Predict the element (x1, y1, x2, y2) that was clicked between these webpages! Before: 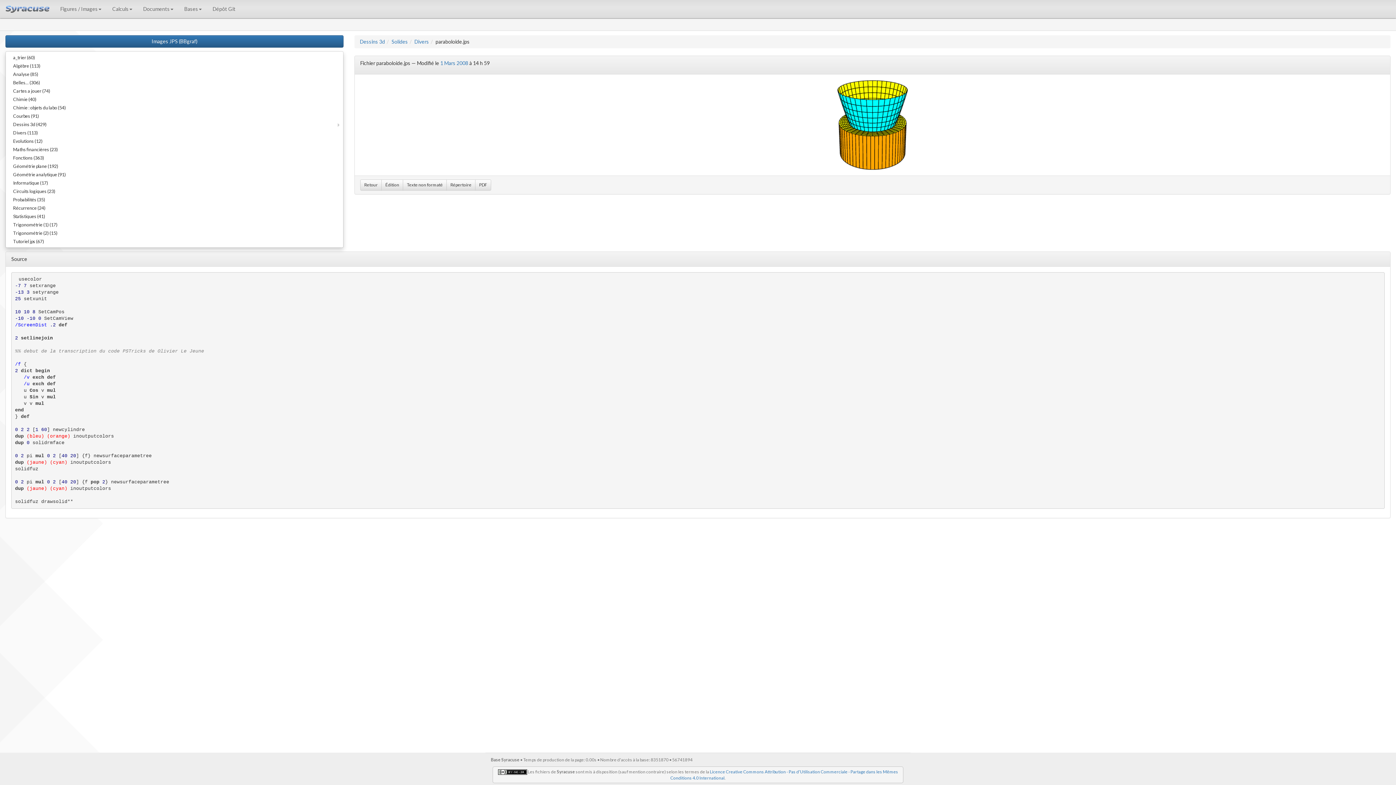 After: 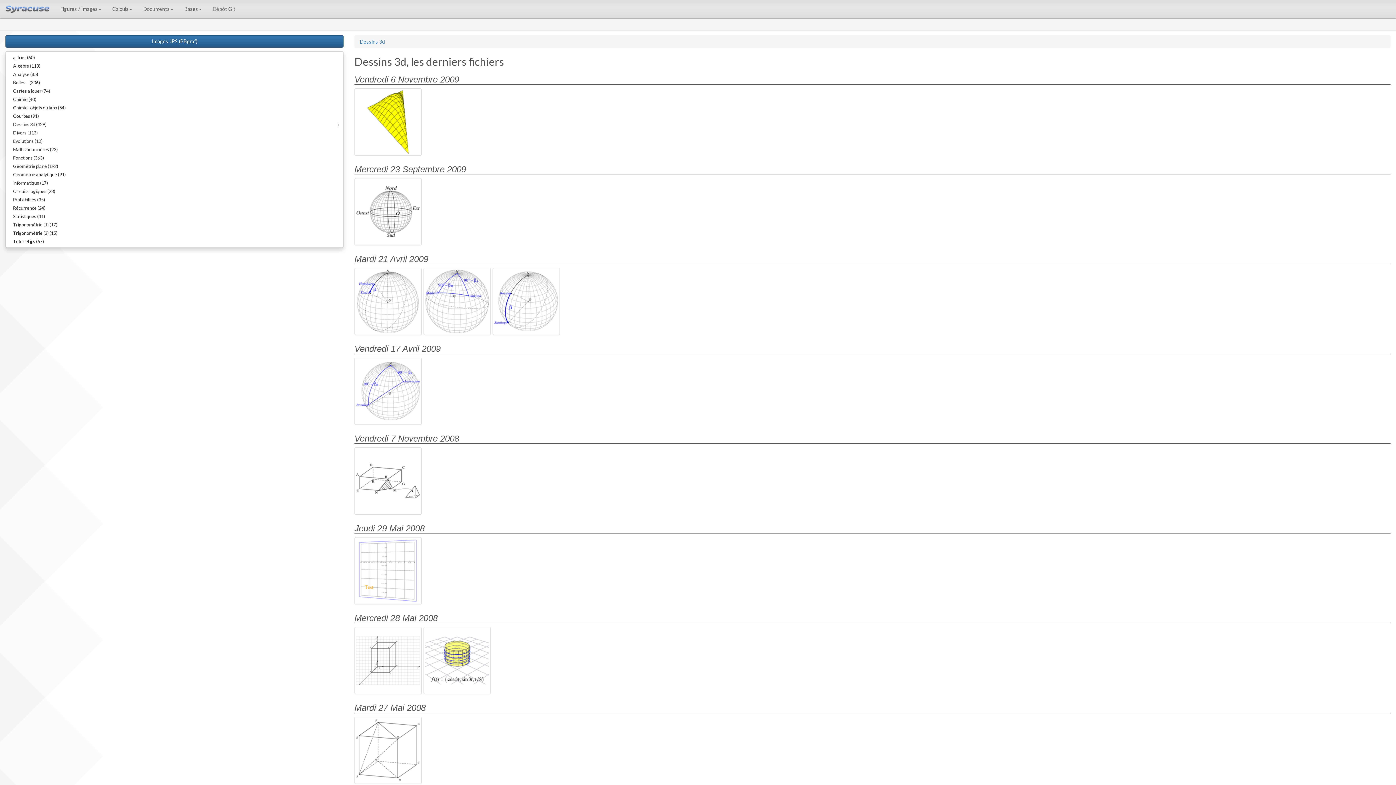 Action: label: Dessins 3d (429) bbox: (5, 120, 343, 128)